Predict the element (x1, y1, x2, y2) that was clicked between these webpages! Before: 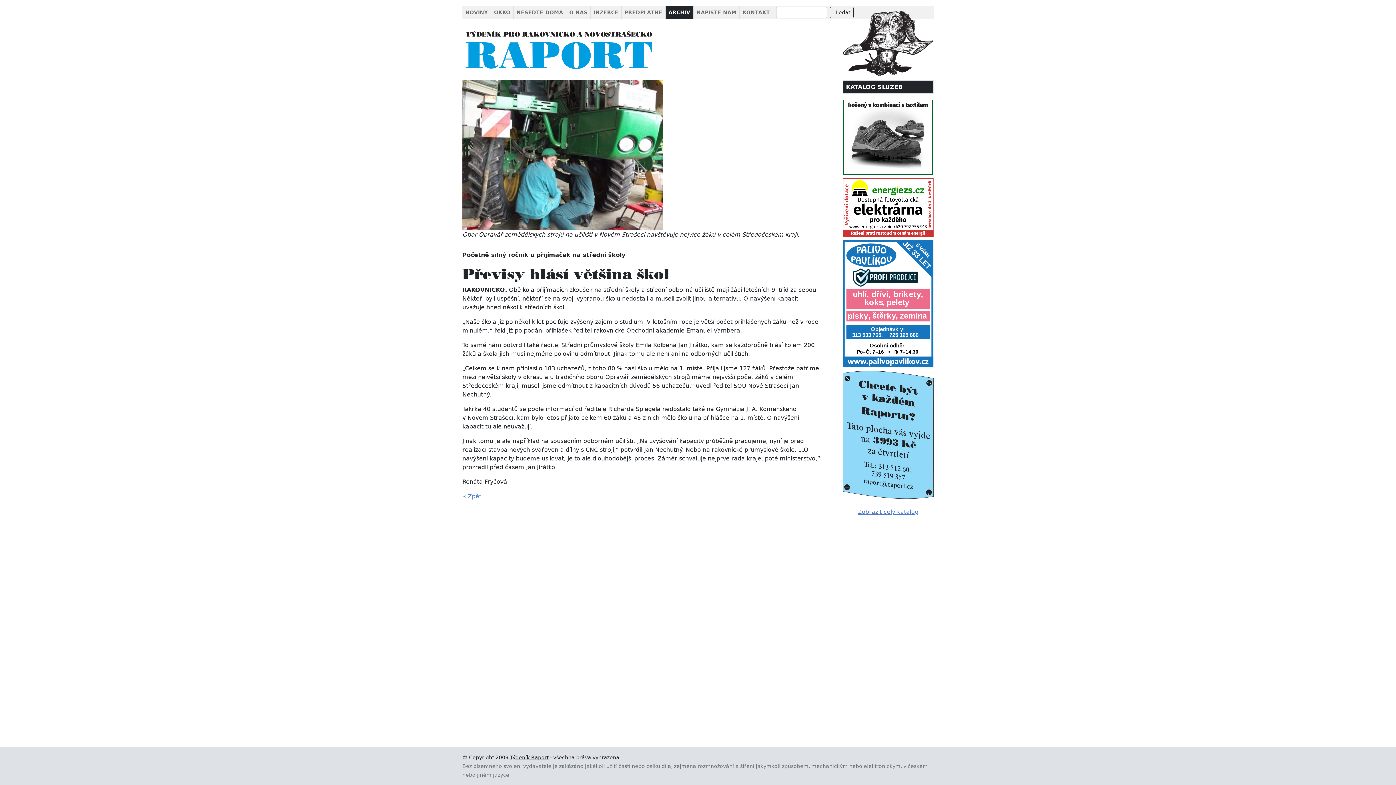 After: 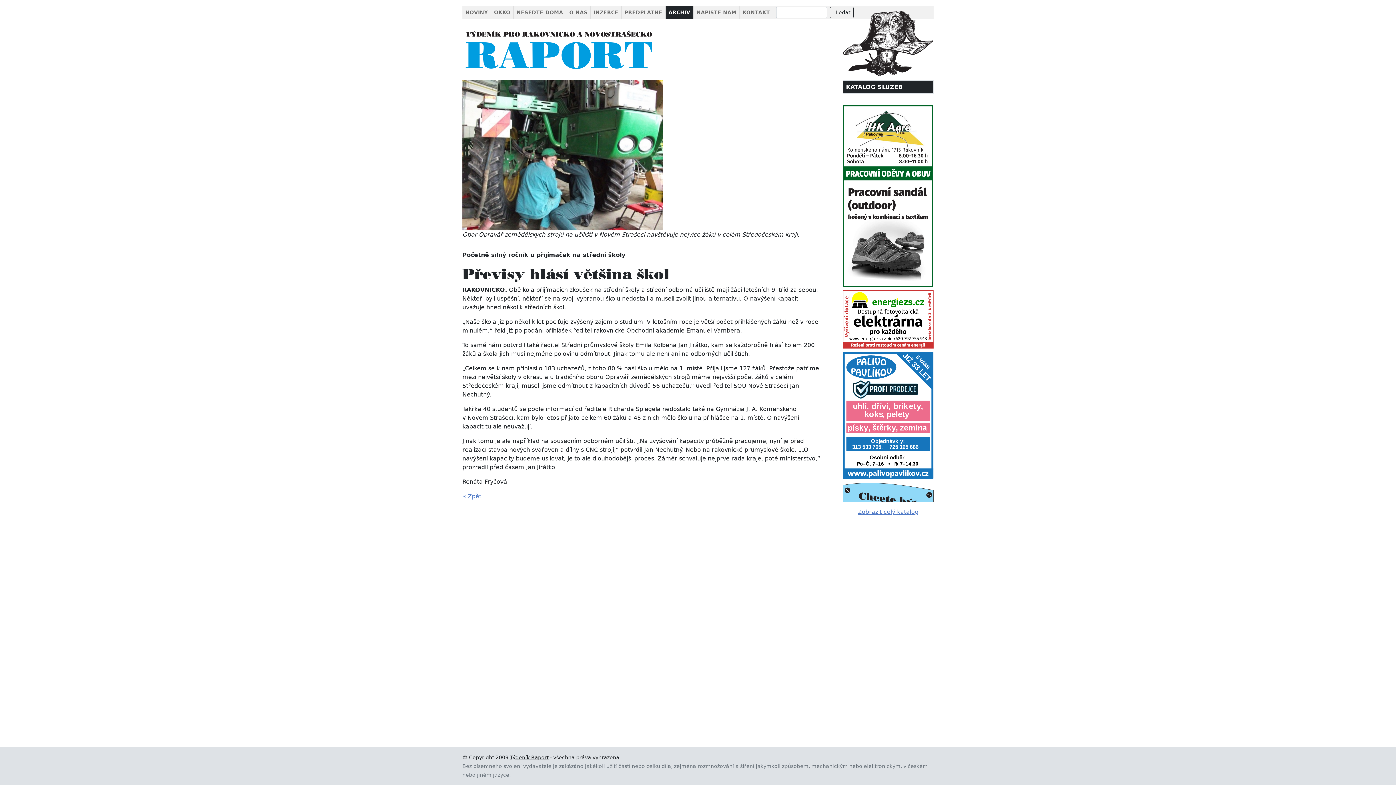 Action: bbox: (842, 337, 933, 465)